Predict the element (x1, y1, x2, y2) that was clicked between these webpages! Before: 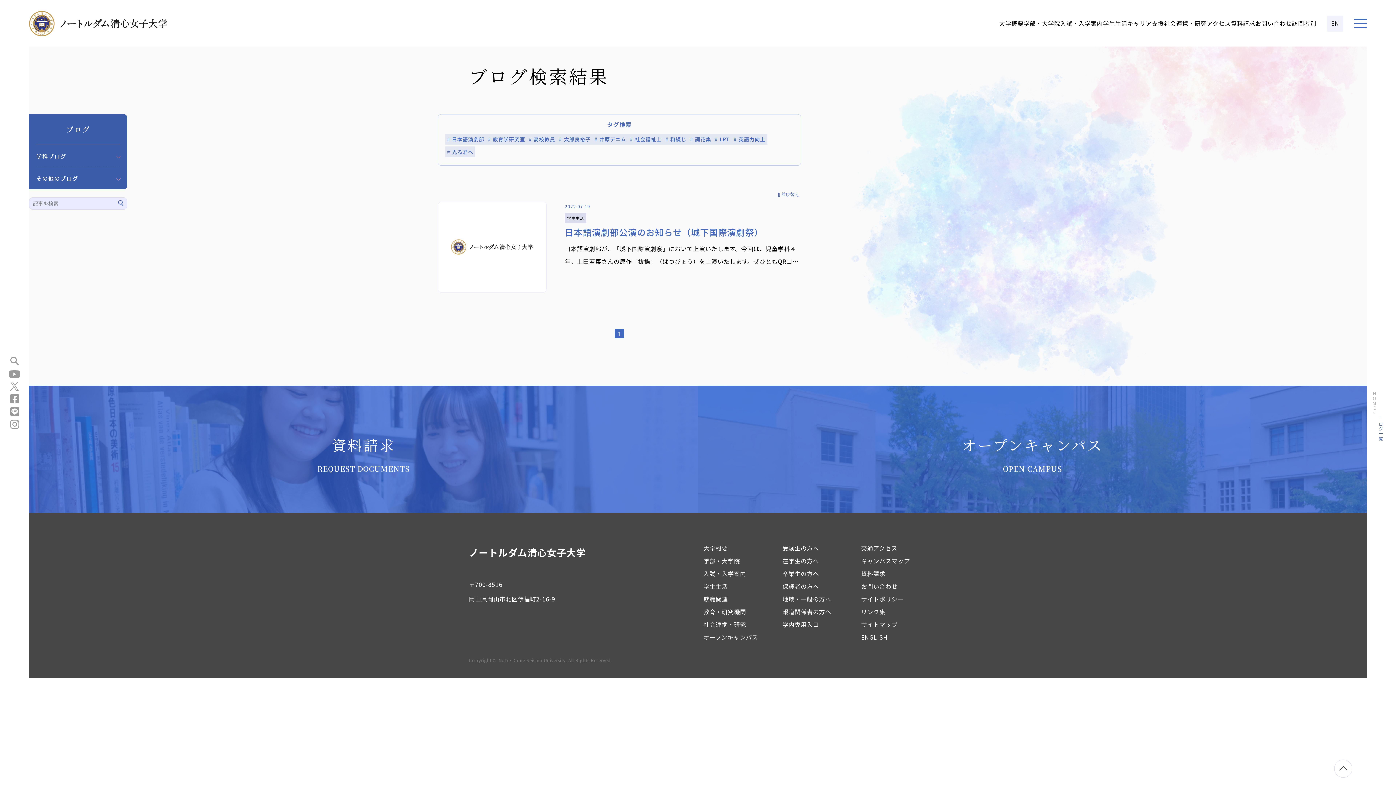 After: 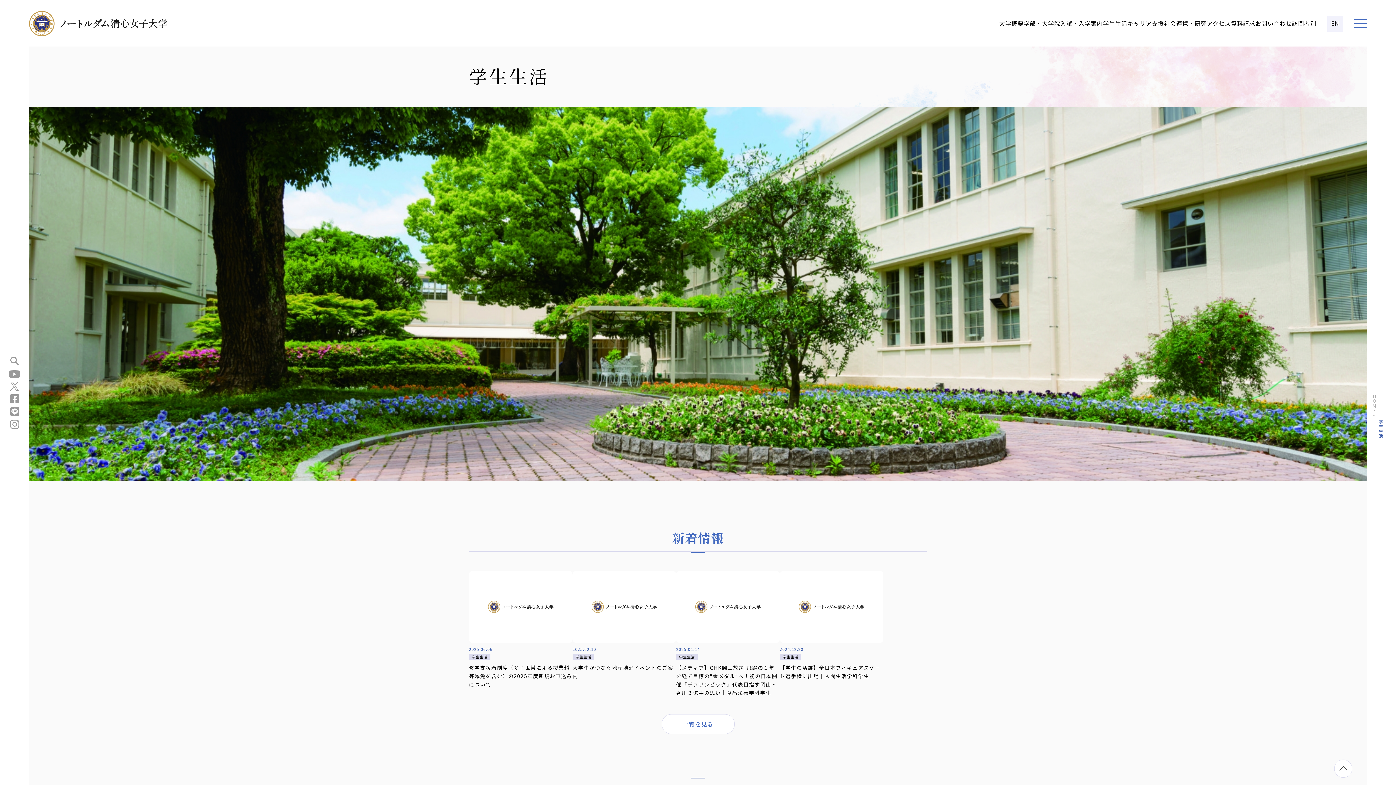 Action: bbox: (1103, 19, 1127, 27) label: 学生生活